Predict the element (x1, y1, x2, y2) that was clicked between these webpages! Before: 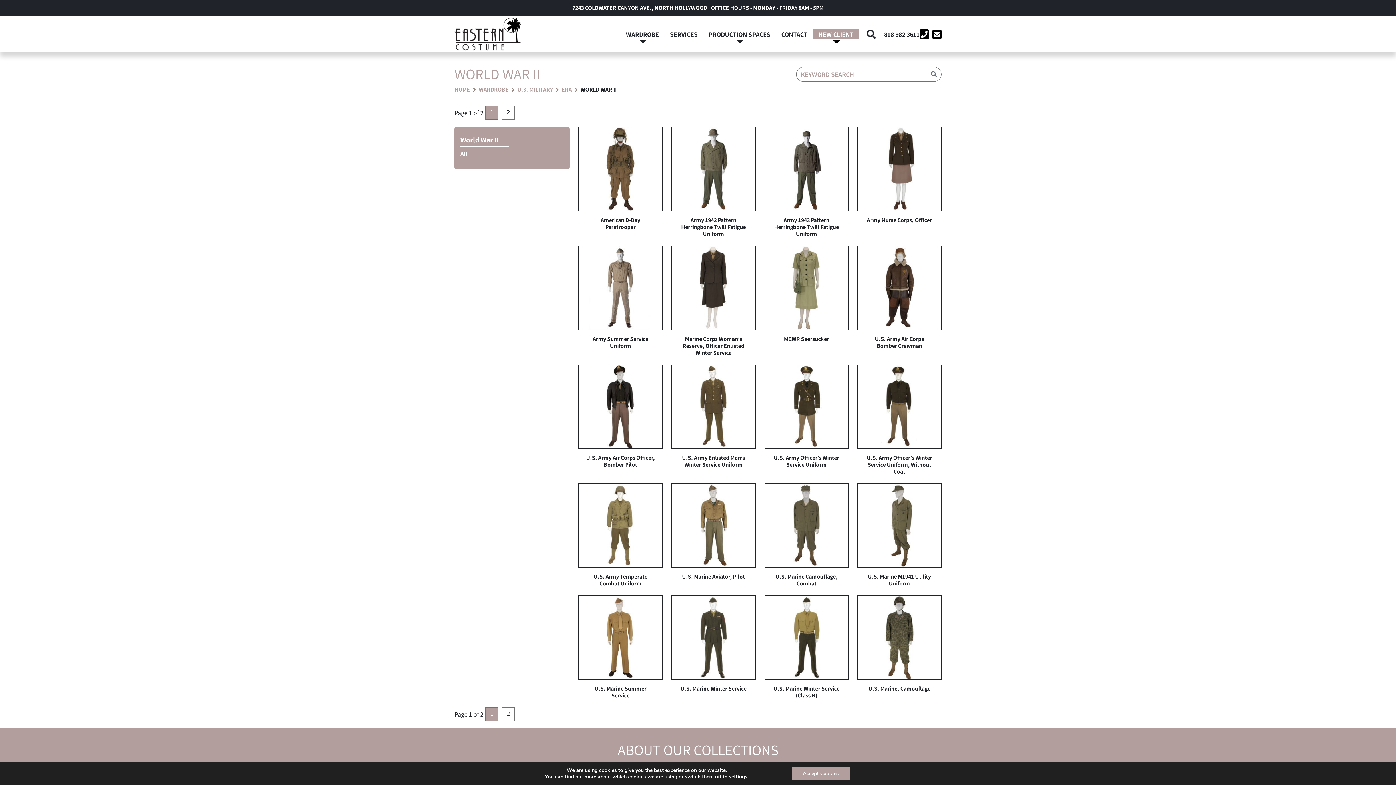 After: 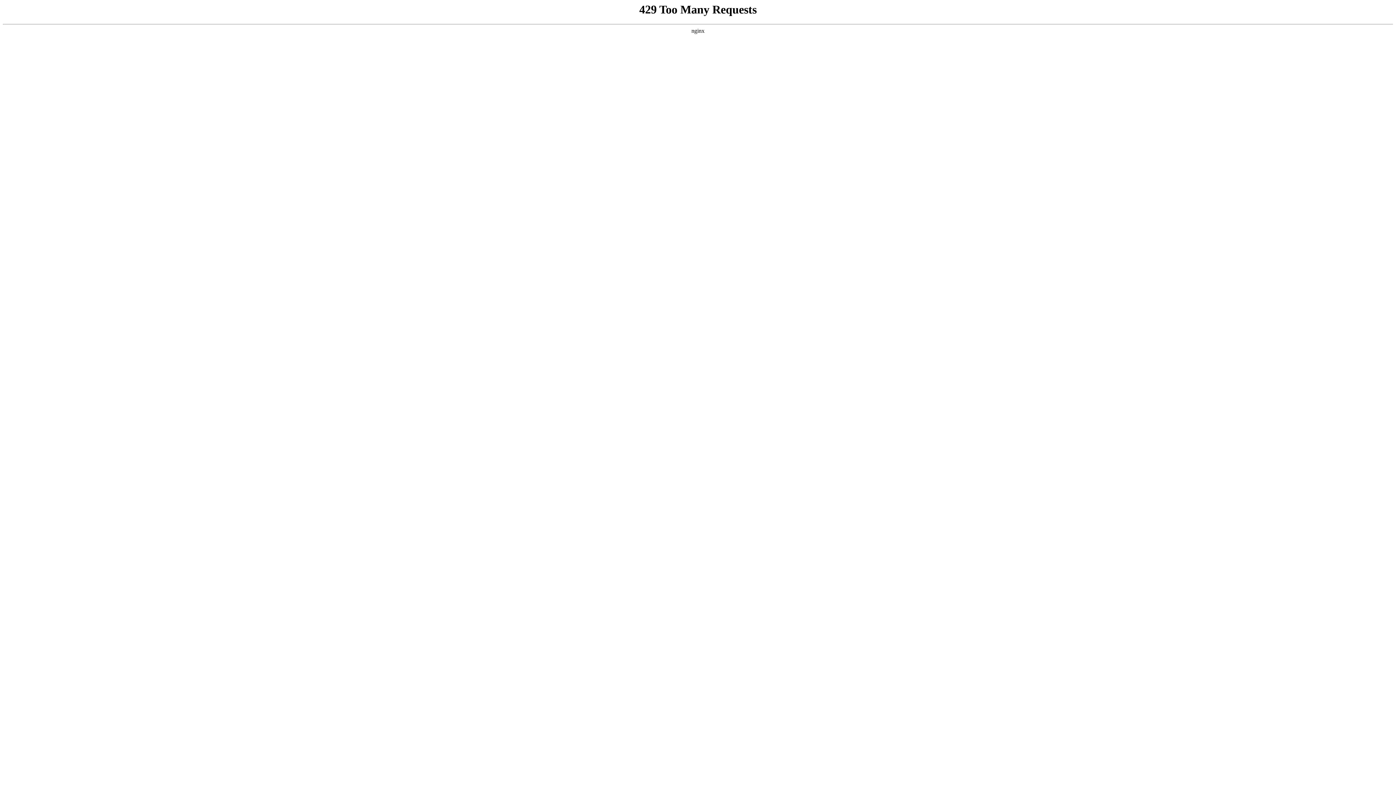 Action: label: PRODUCTION SPACES bbox: (703, 29, 776, 39)